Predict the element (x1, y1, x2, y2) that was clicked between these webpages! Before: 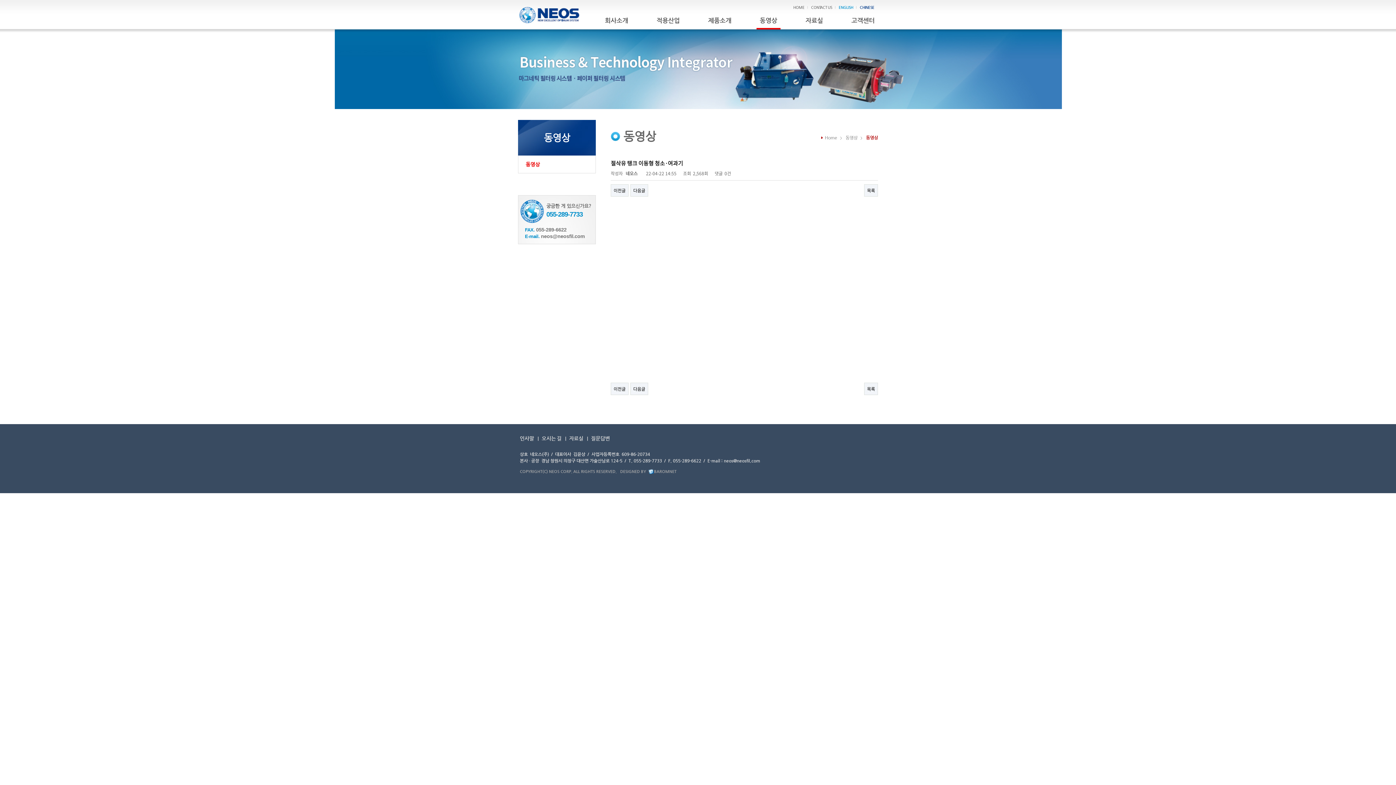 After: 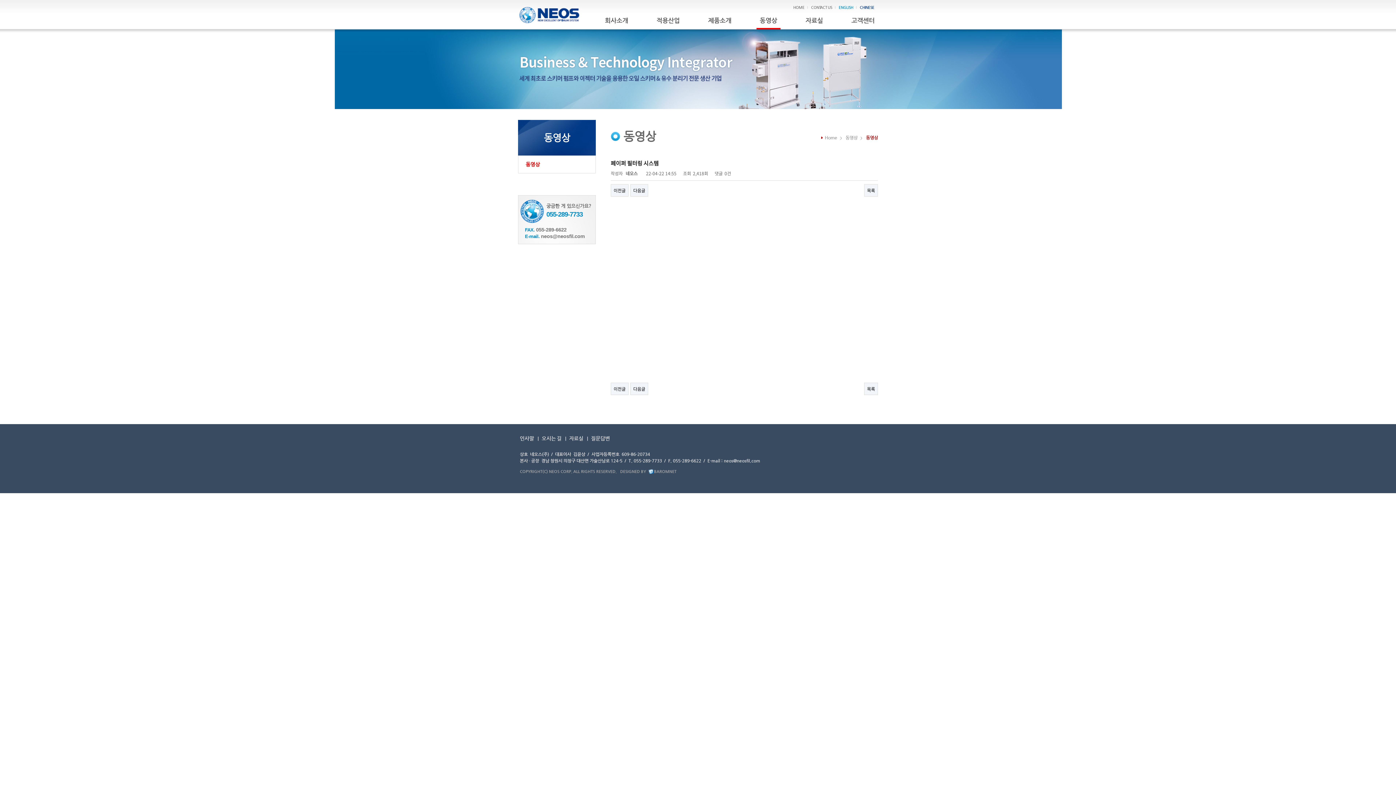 Action: bbox: (610, 184, 628, 196) label: 이전글